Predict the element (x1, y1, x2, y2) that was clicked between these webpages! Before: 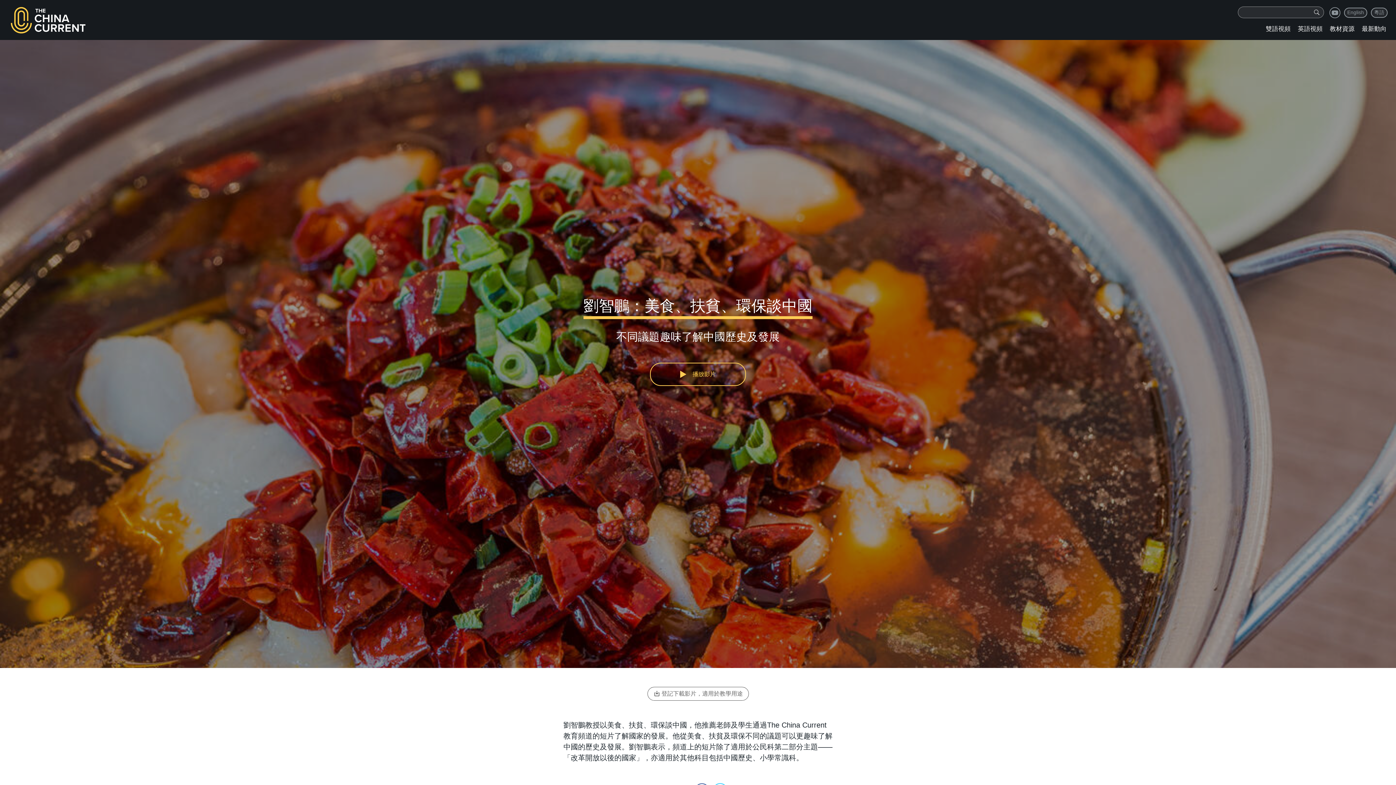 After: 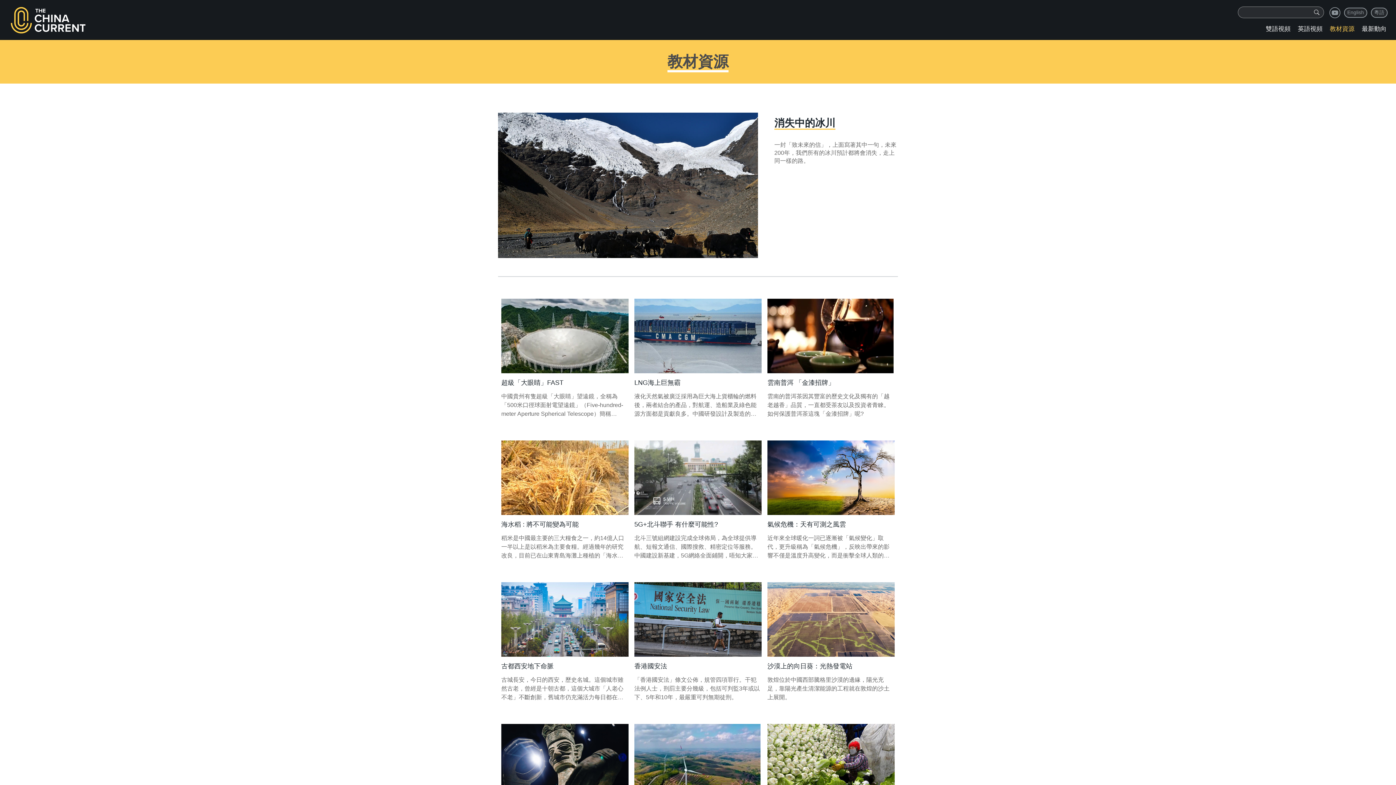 Action: bbox: (1328, 23, 1356, 34) label: 教材資源